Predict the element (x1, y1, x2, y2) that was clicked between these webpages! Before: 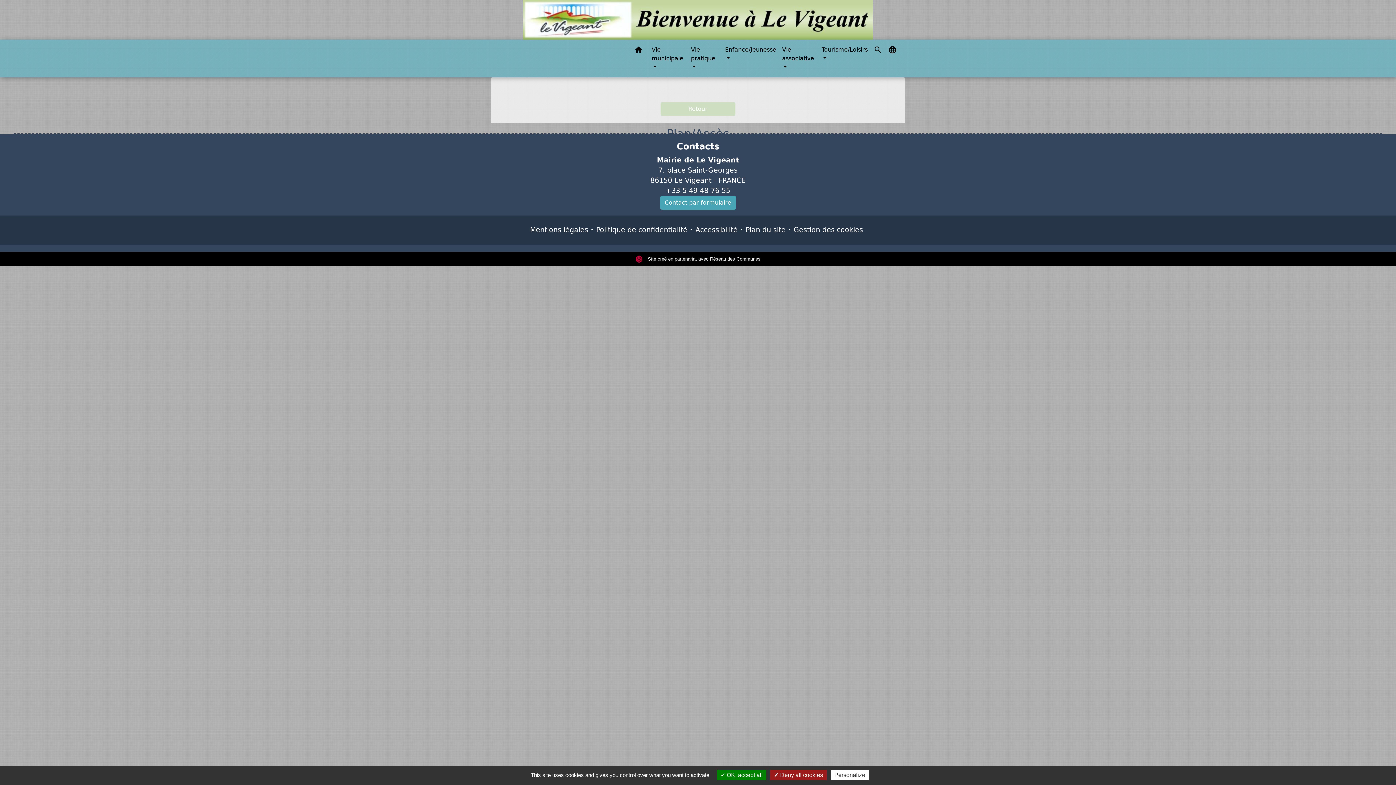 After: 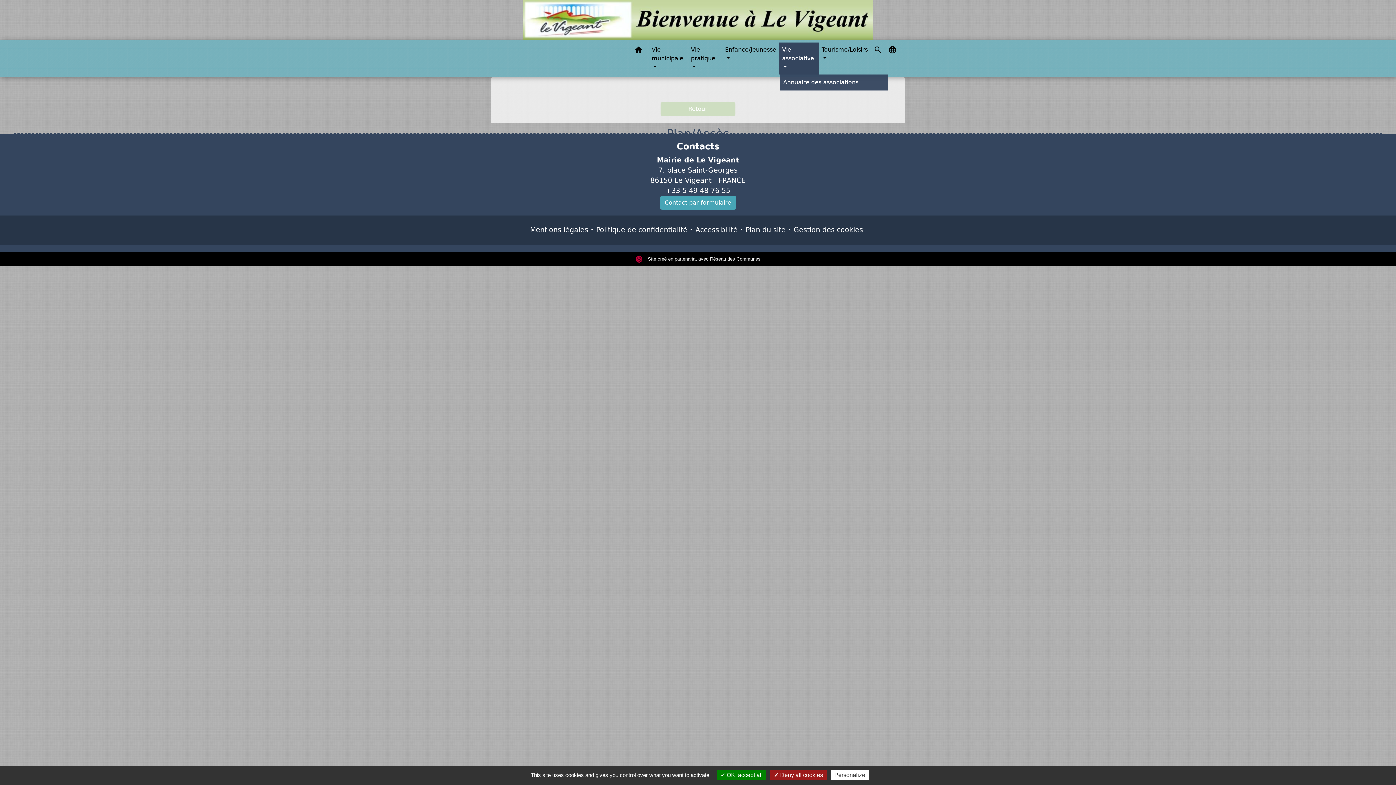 Action: bbox: (779, 42, 818, 74) label: Vie associative 